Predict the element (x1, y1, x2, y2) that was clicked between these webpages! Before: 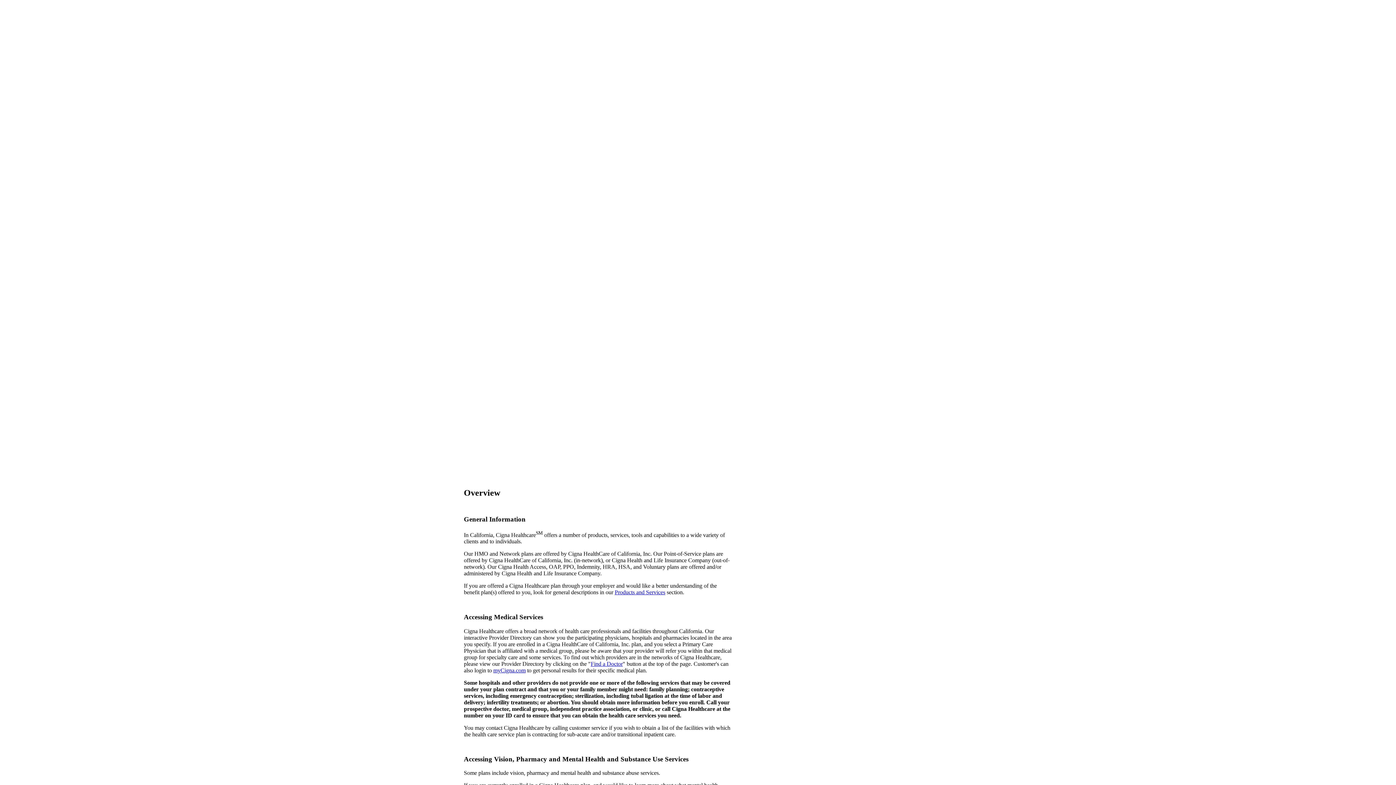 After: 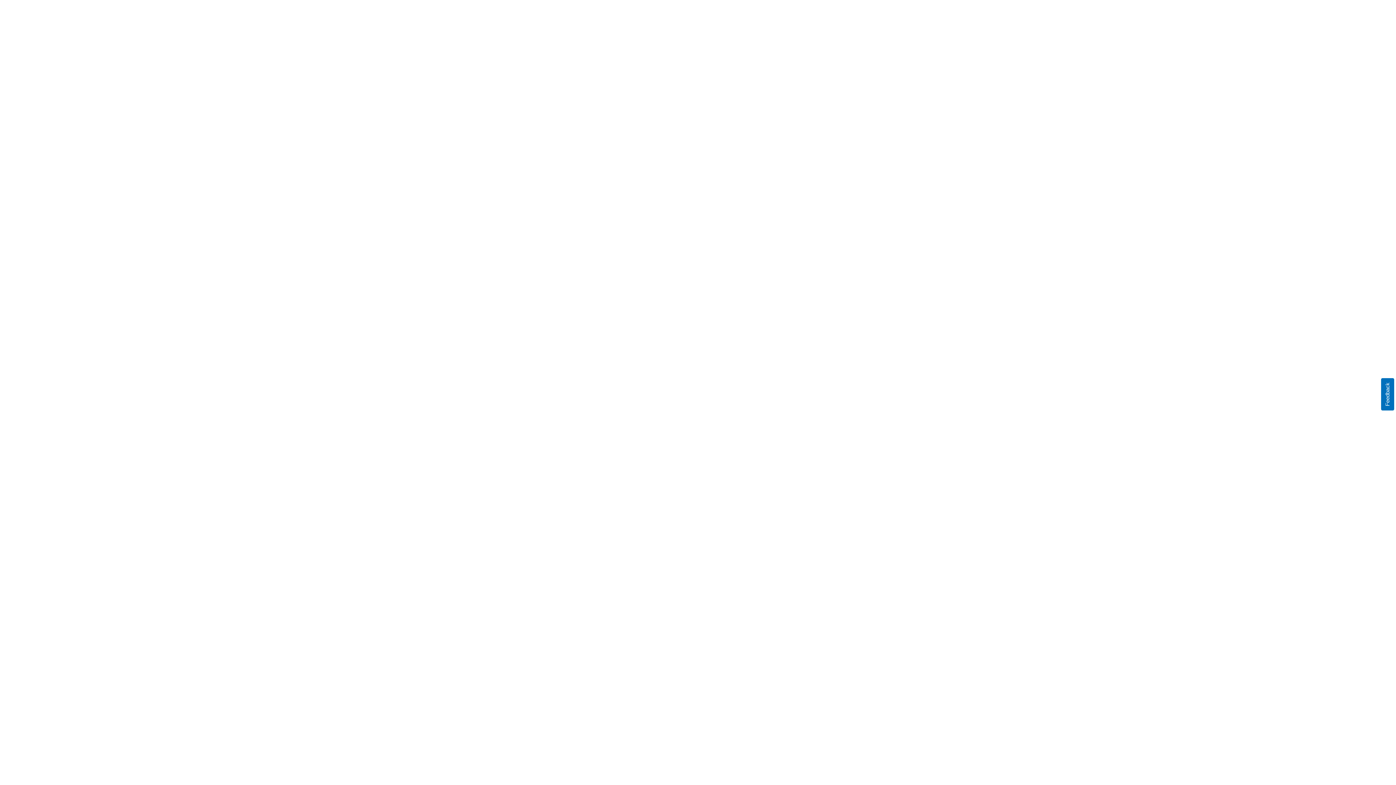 Action: label: Find a Doctor bbox: (590, 660, 622, 667)